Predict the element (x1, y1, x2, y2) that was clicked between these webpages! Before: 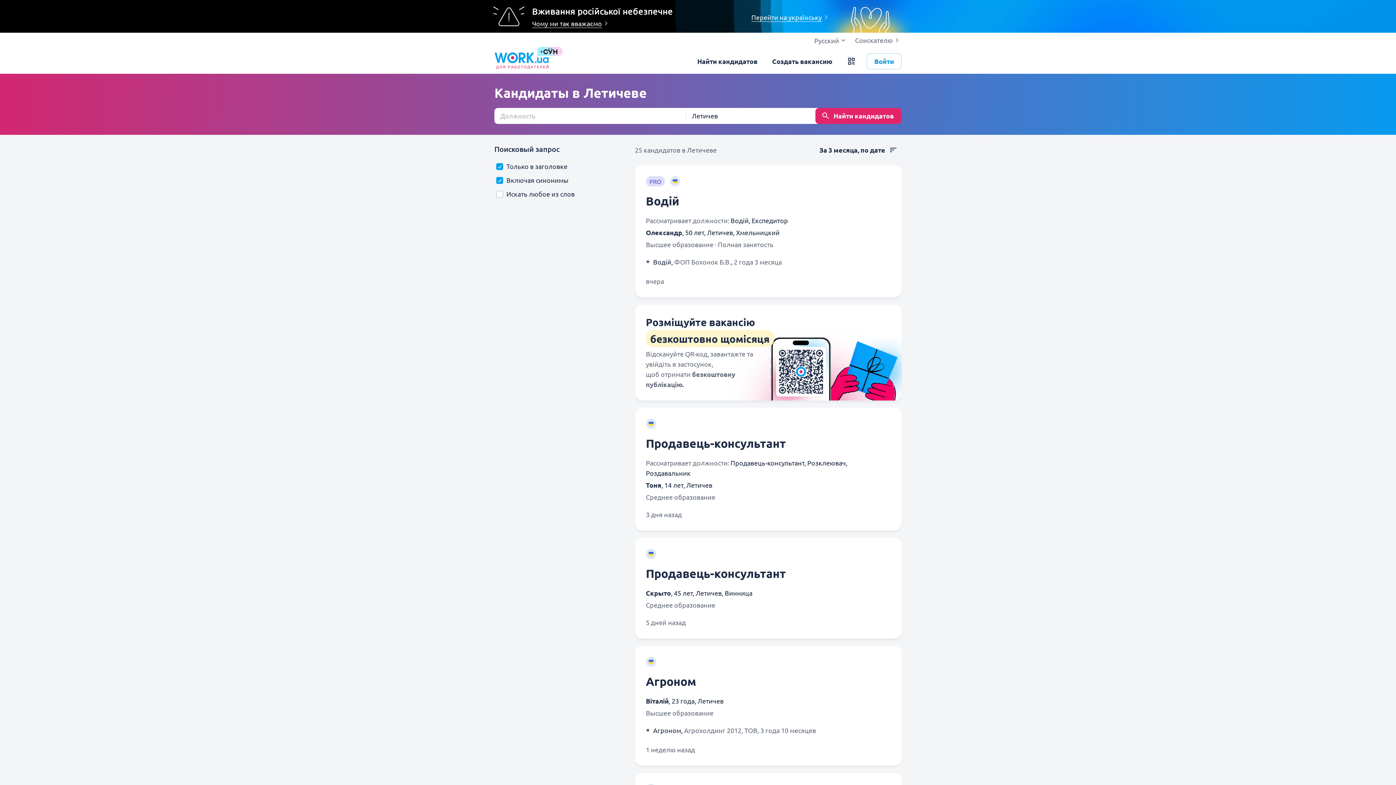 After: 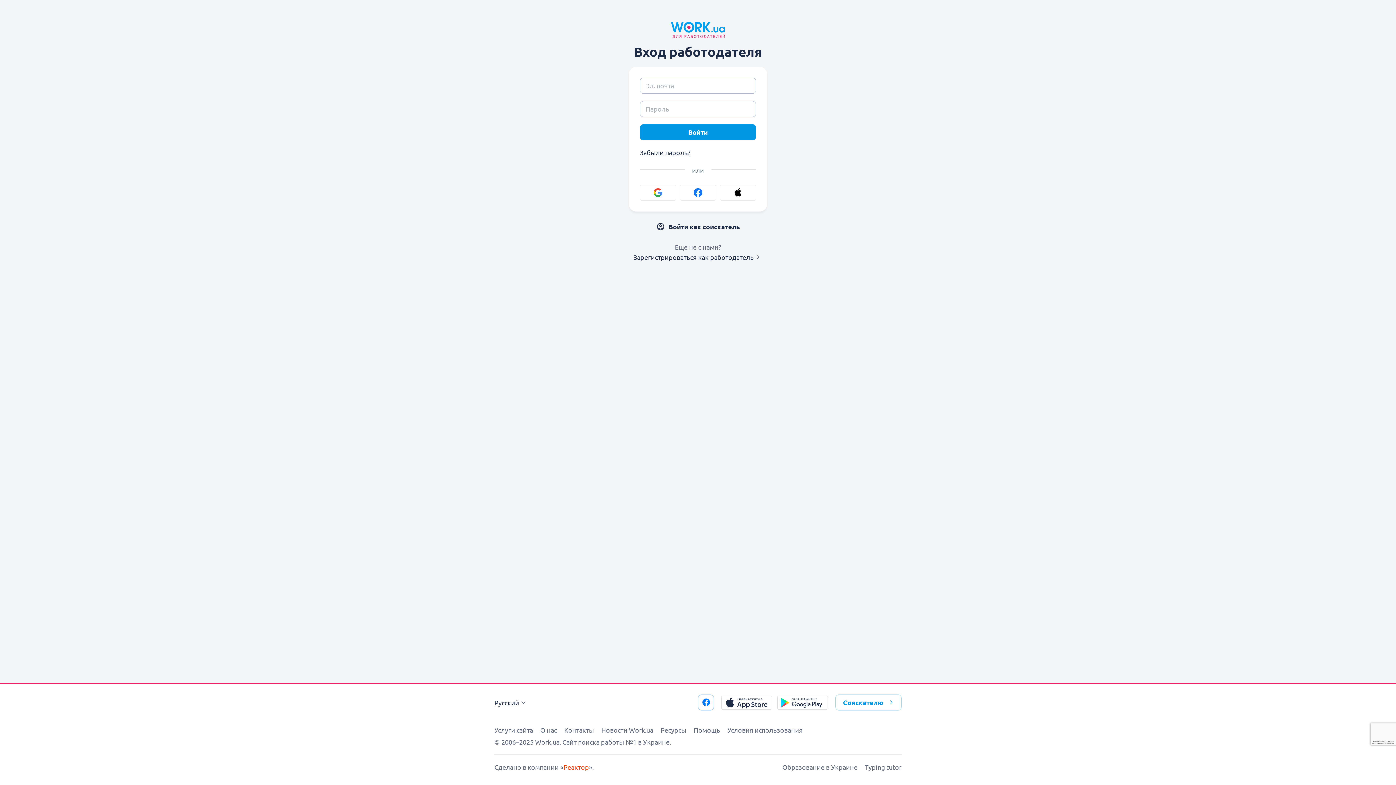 Action: bbox: (866, 53, 901, 69) label: Войти